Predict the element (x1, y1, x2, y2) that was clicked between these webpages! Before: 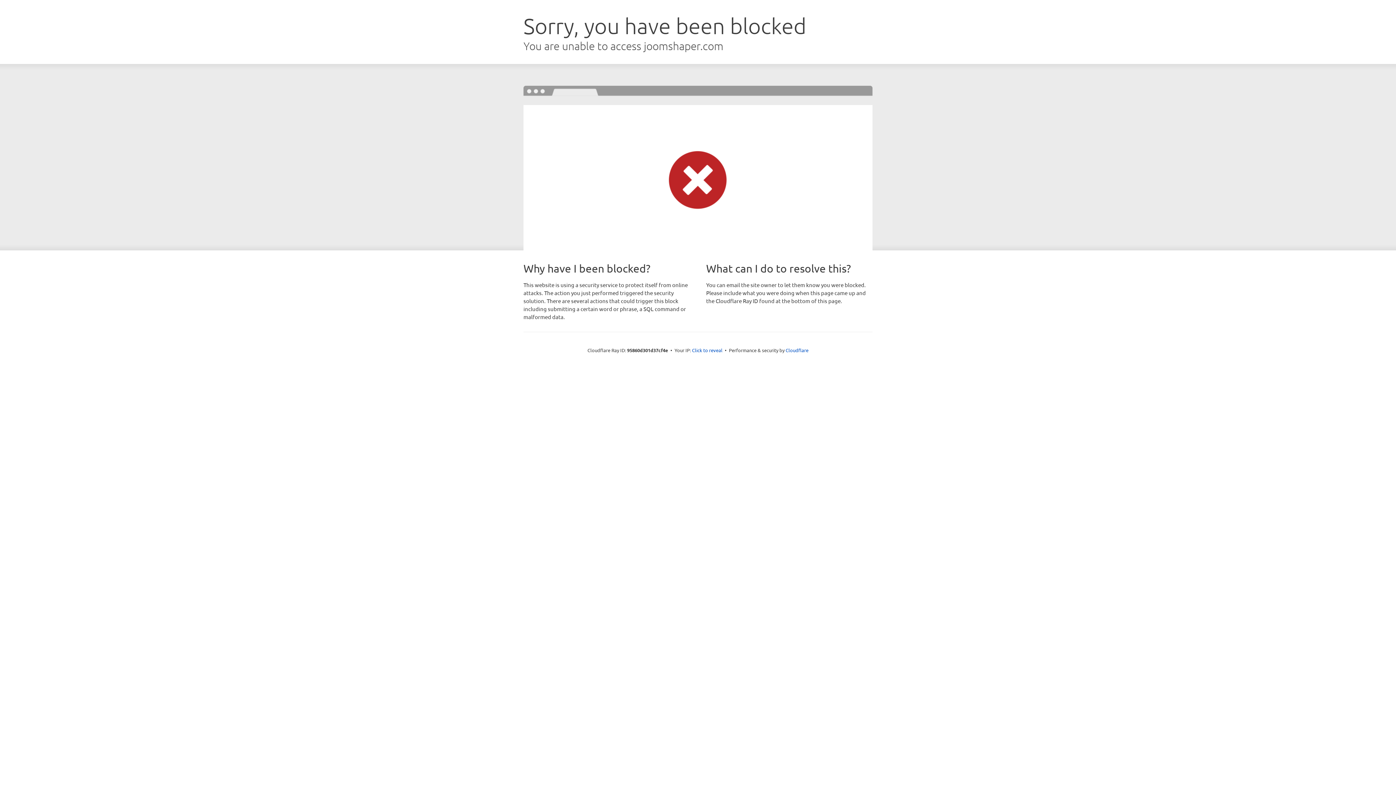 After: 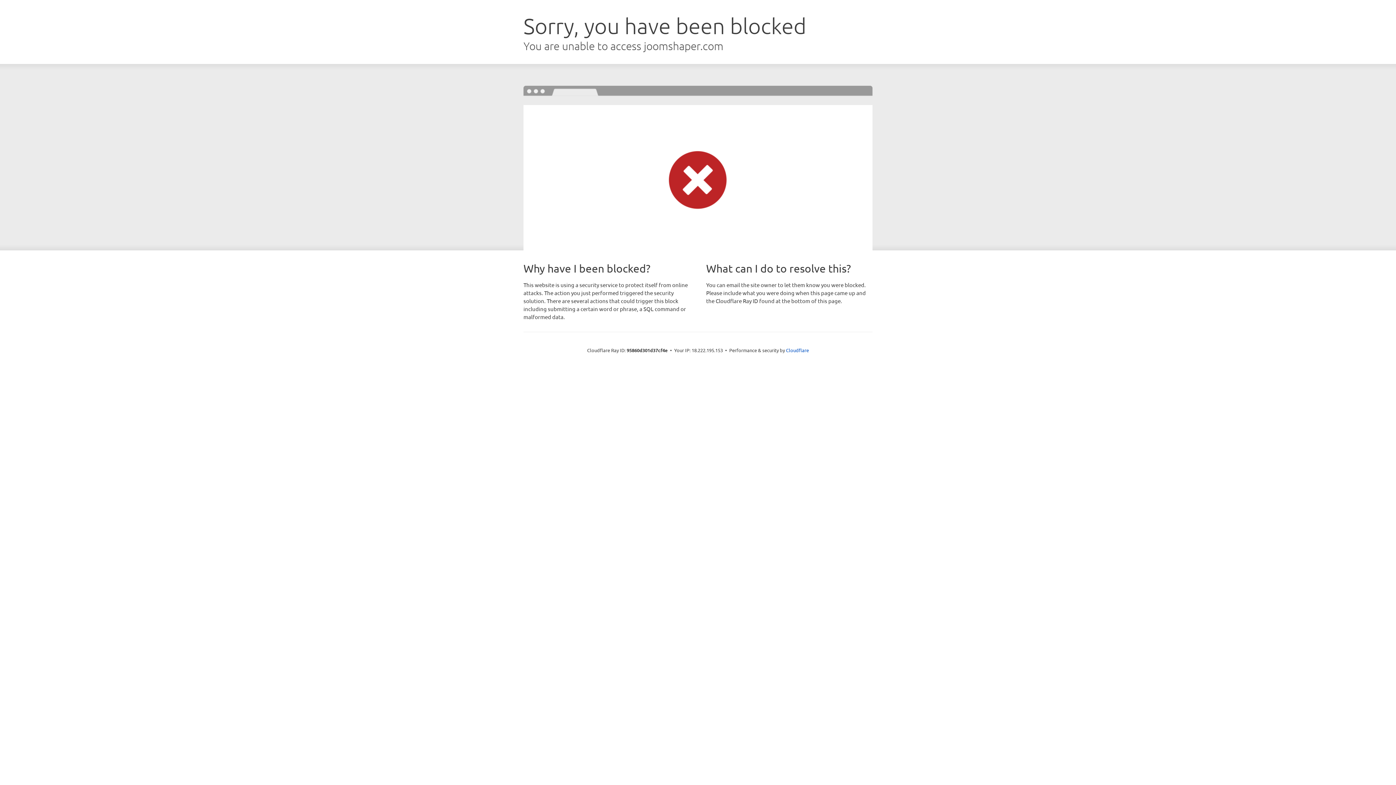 Action: label: Click to reveal bbox: (692, 346, 722, 353)